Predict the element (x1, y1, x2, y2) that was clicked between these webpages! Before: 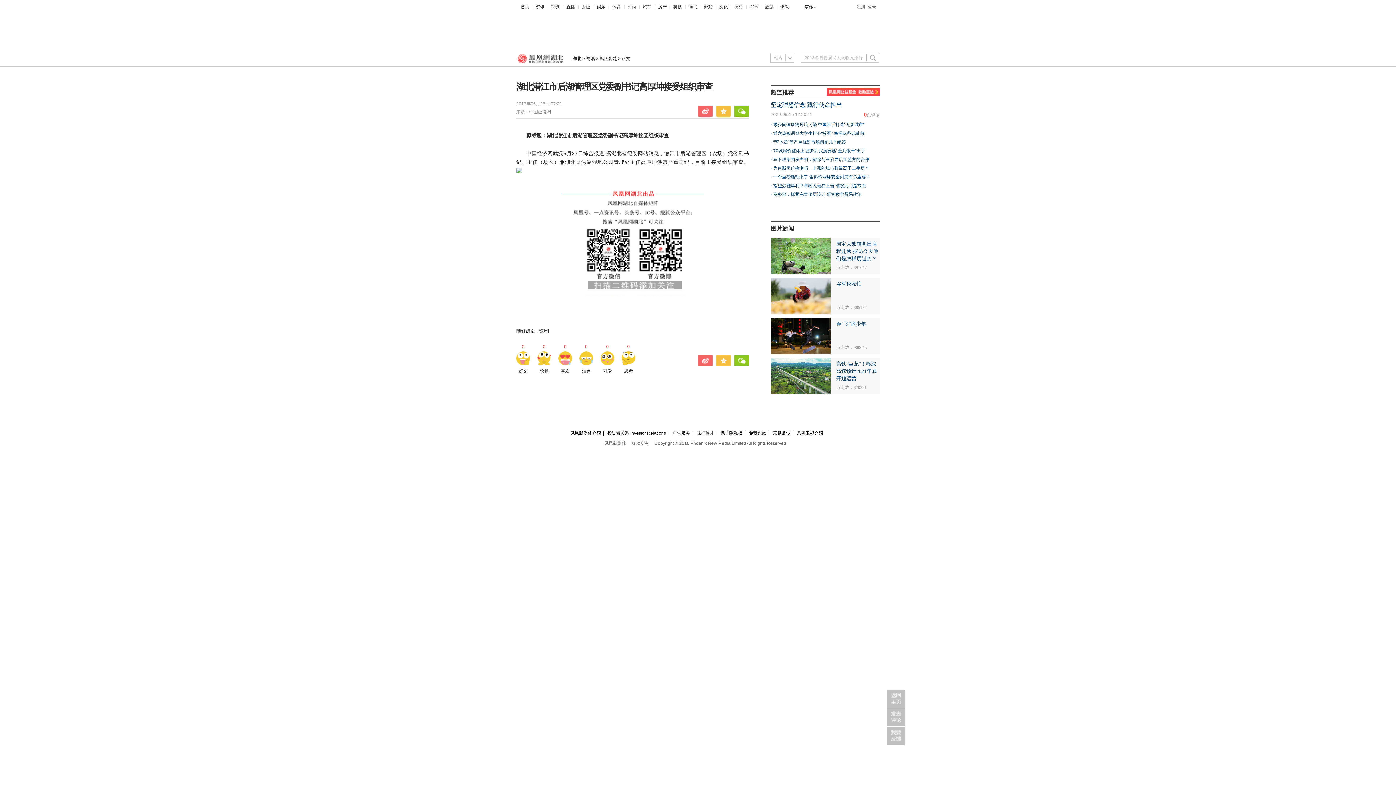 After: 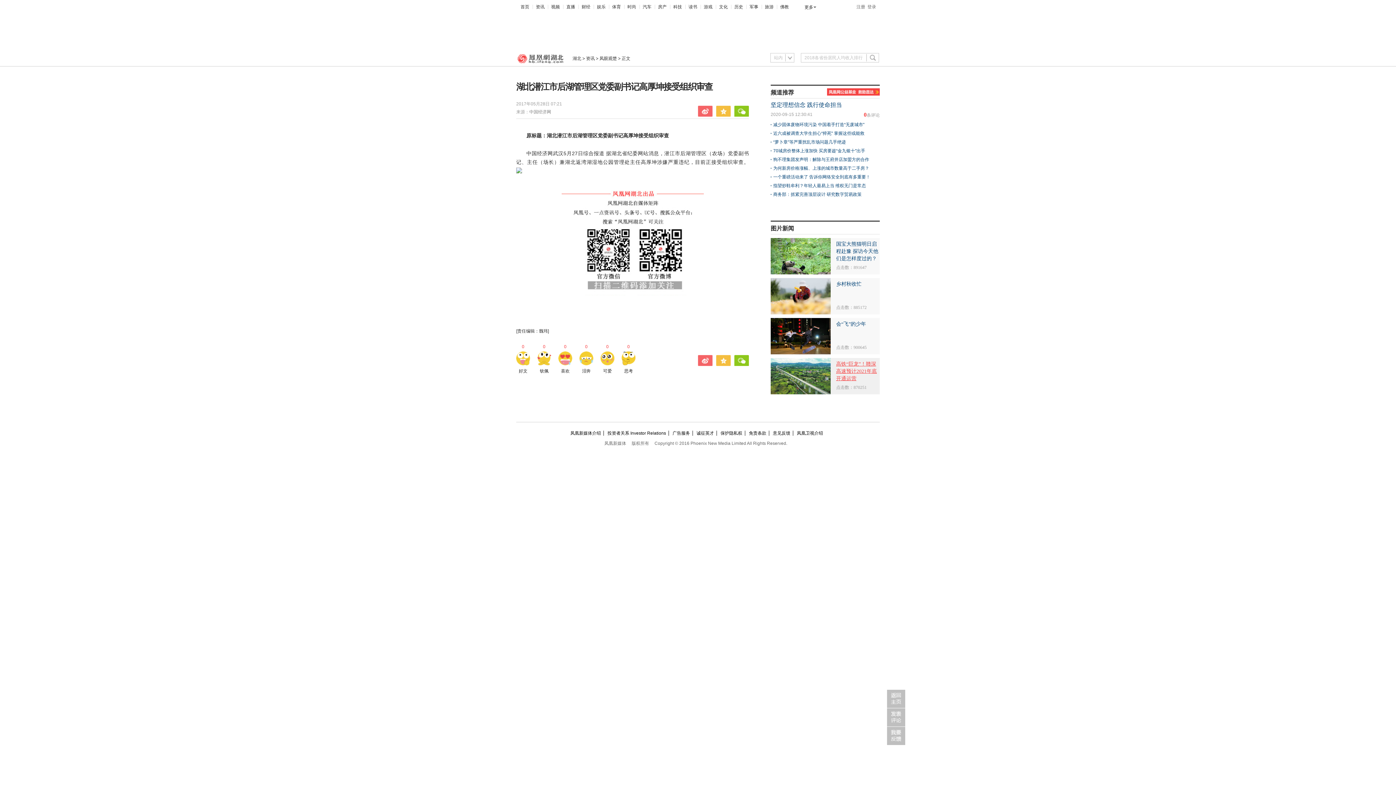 Action: bbox: (770, 358, 880, 394) label: 高铁“巨龙”！赣深高速预计2021年底开通运营

点击数：870251